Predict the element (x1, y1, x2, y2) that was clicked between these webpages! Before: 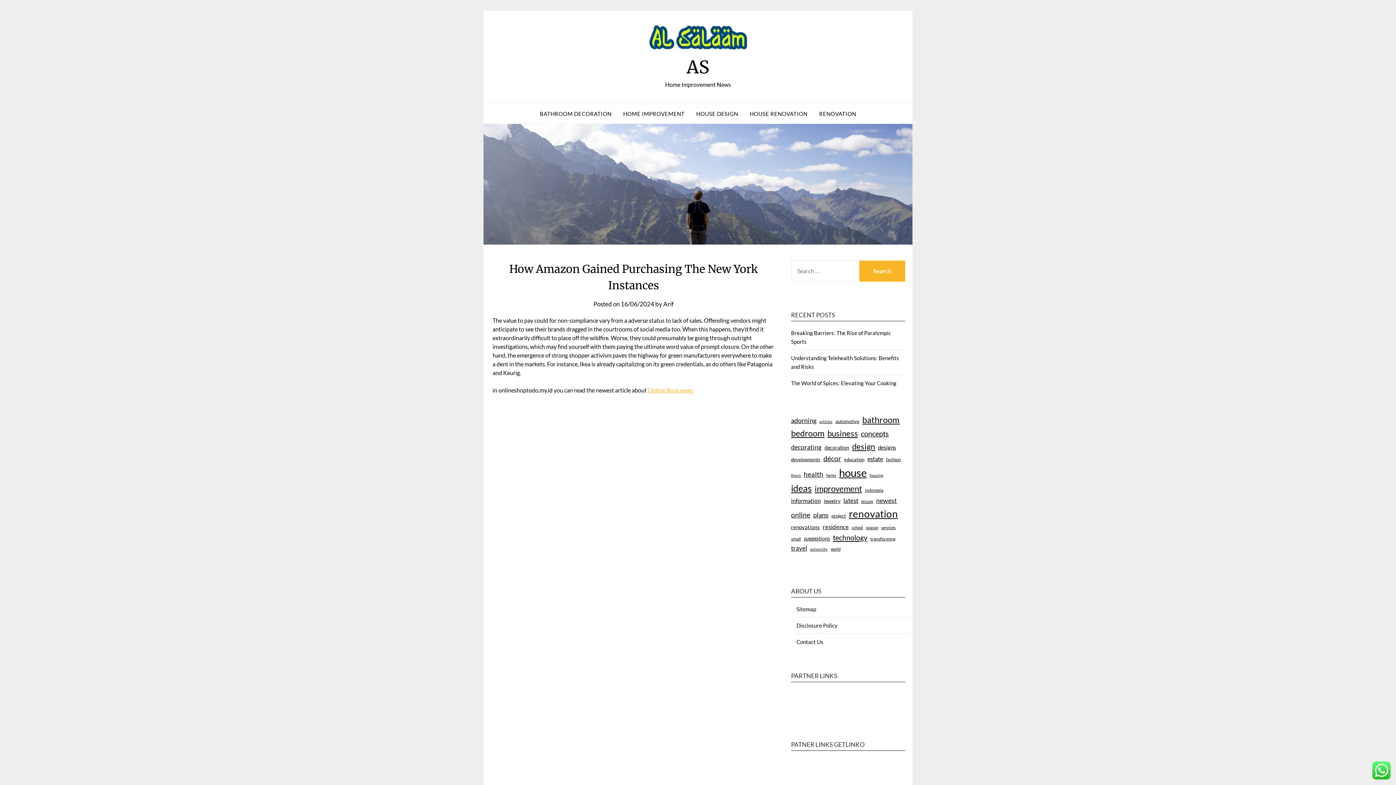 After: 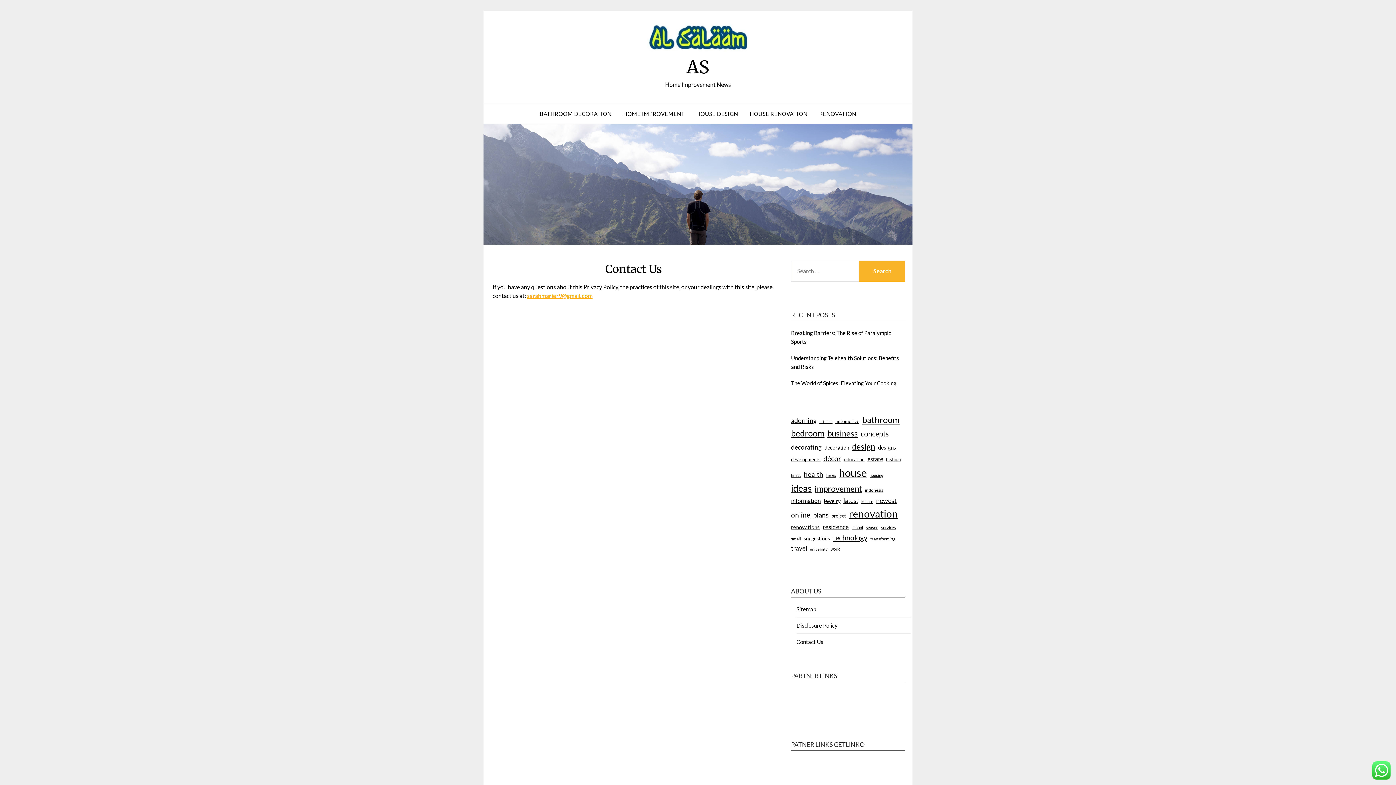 Action: bbox: (796, 638, 823, 645) label: Contact Us